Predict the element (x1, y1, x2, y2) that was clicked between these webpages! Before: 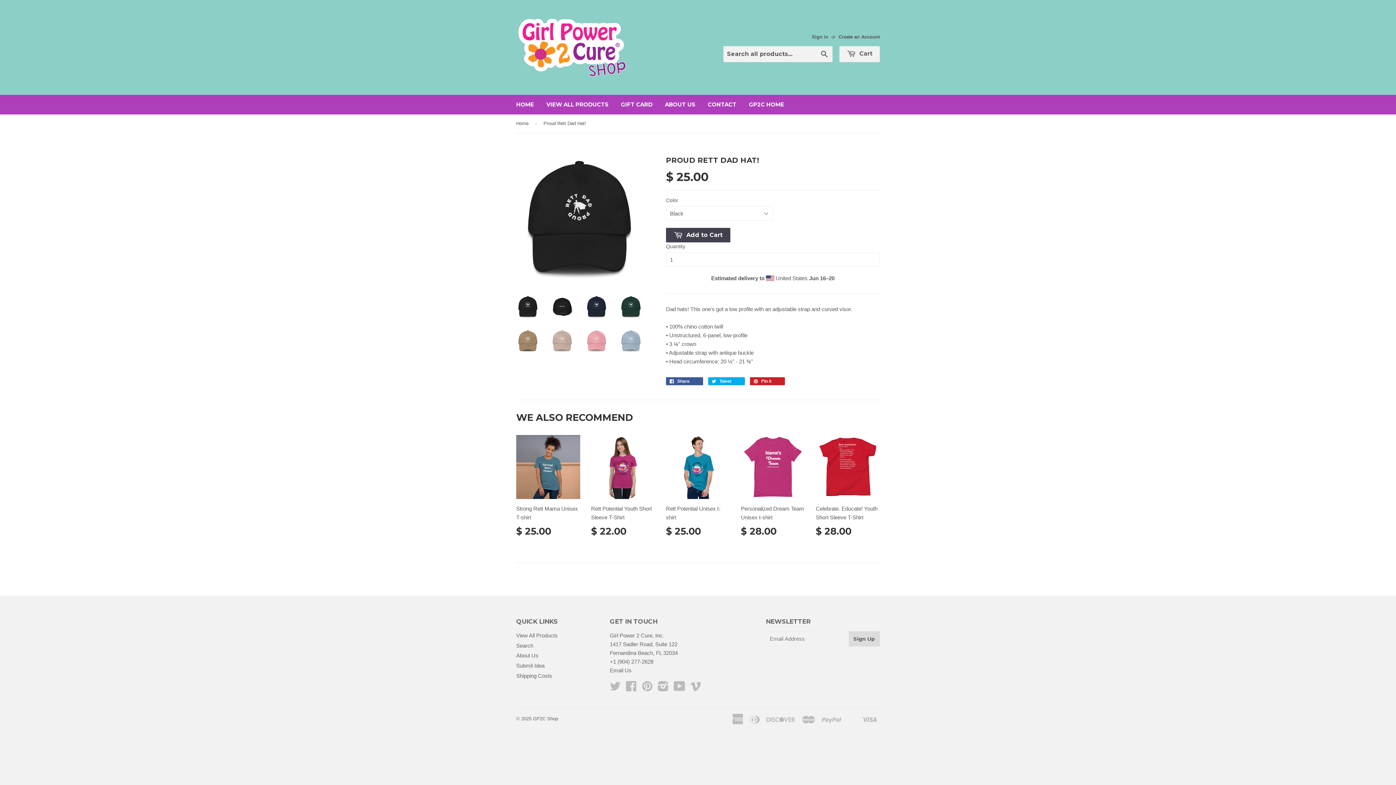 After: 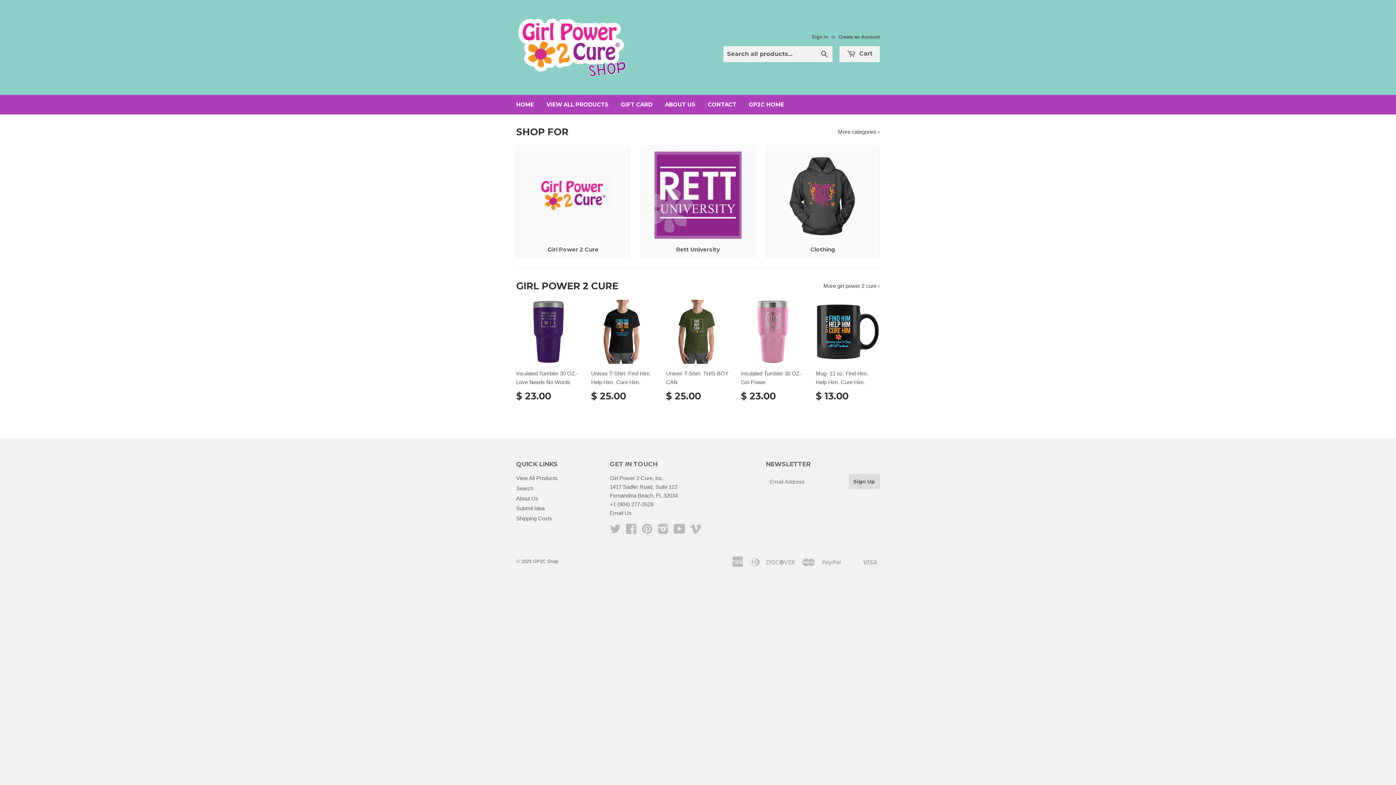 Action: bbox: (510, 94, 539, 114) label: HOME